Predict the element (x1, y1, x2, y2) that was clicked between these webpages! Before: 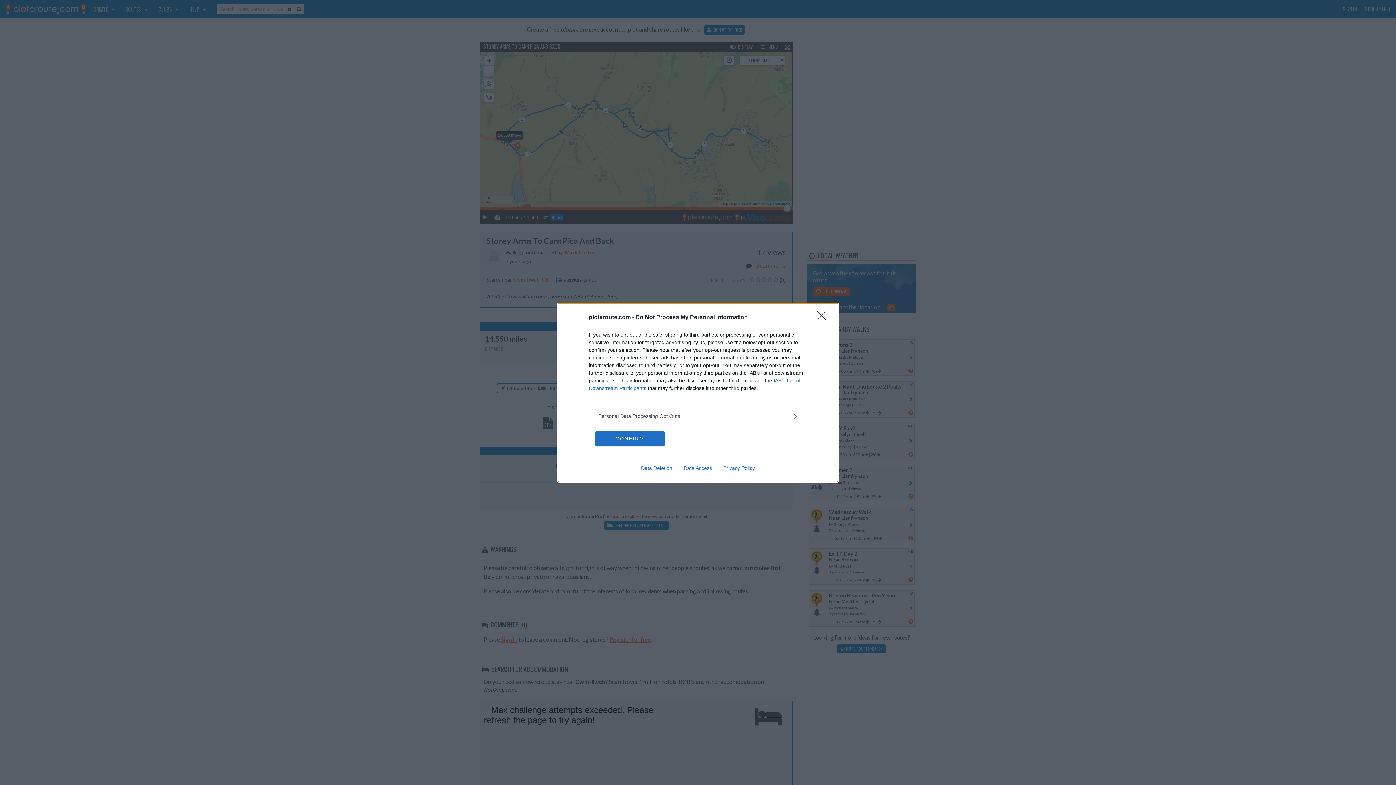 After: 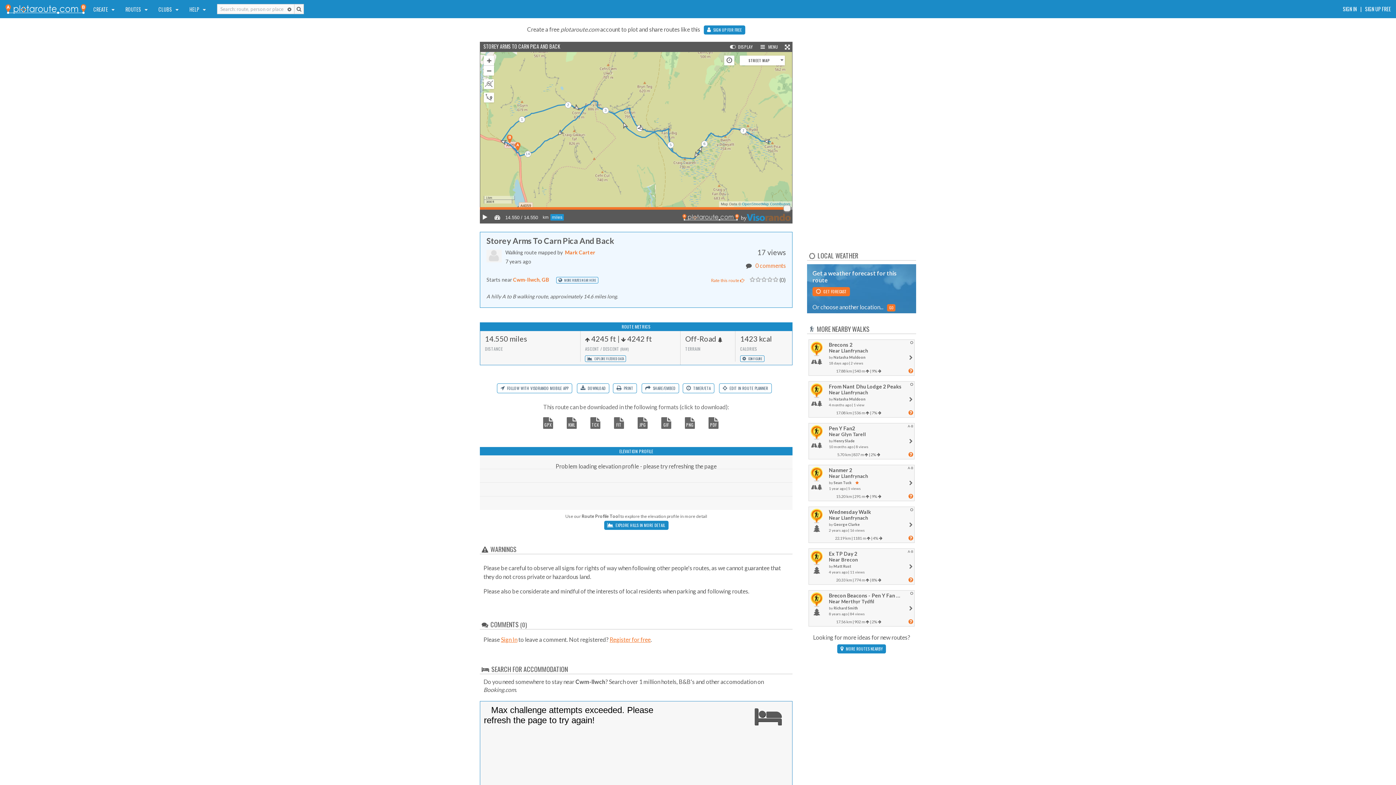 Action: label: CONFIRM bbox: (595, 431, 664, 446)